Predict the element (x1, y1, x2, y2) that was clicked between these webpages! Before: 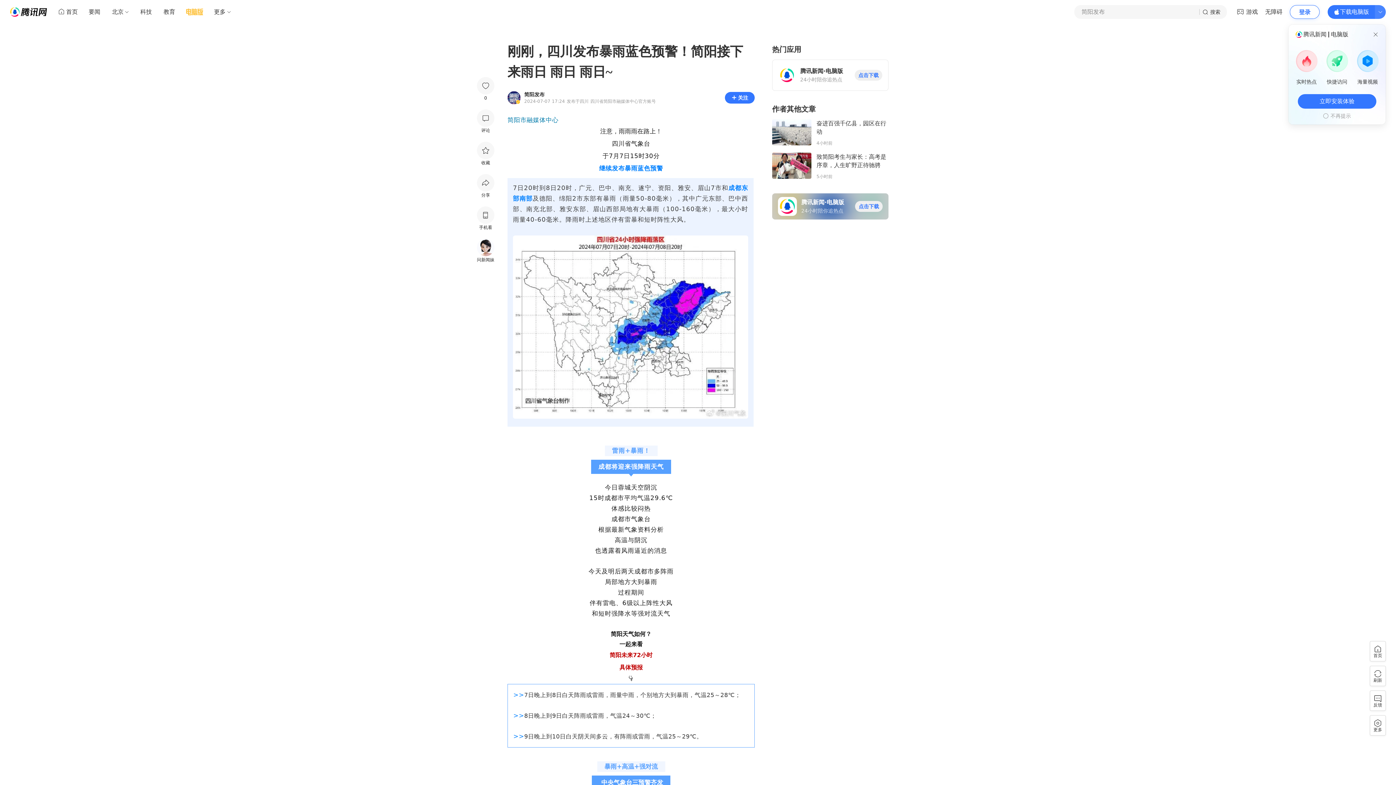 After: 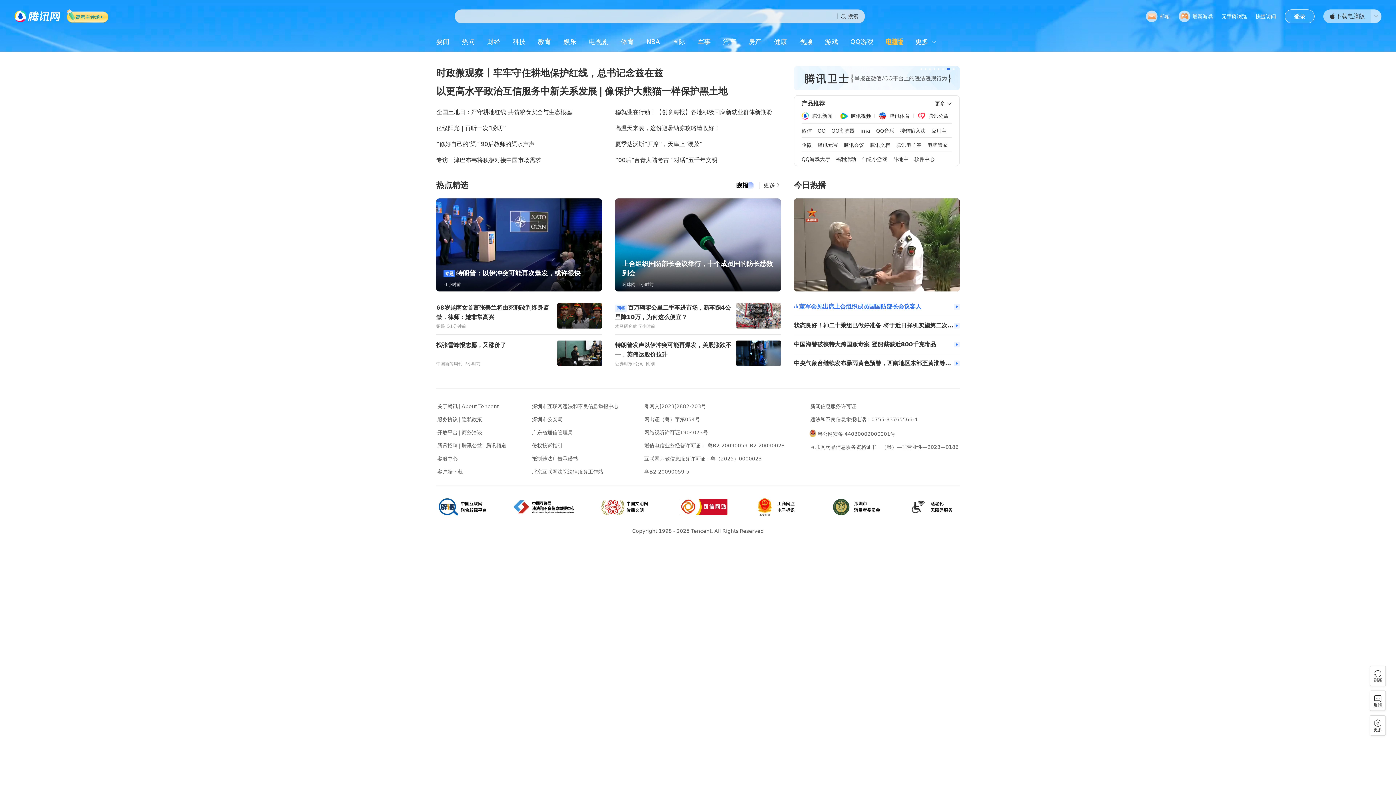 Action: bbox: (1370, 641, 1386, 661) label: 返回首页